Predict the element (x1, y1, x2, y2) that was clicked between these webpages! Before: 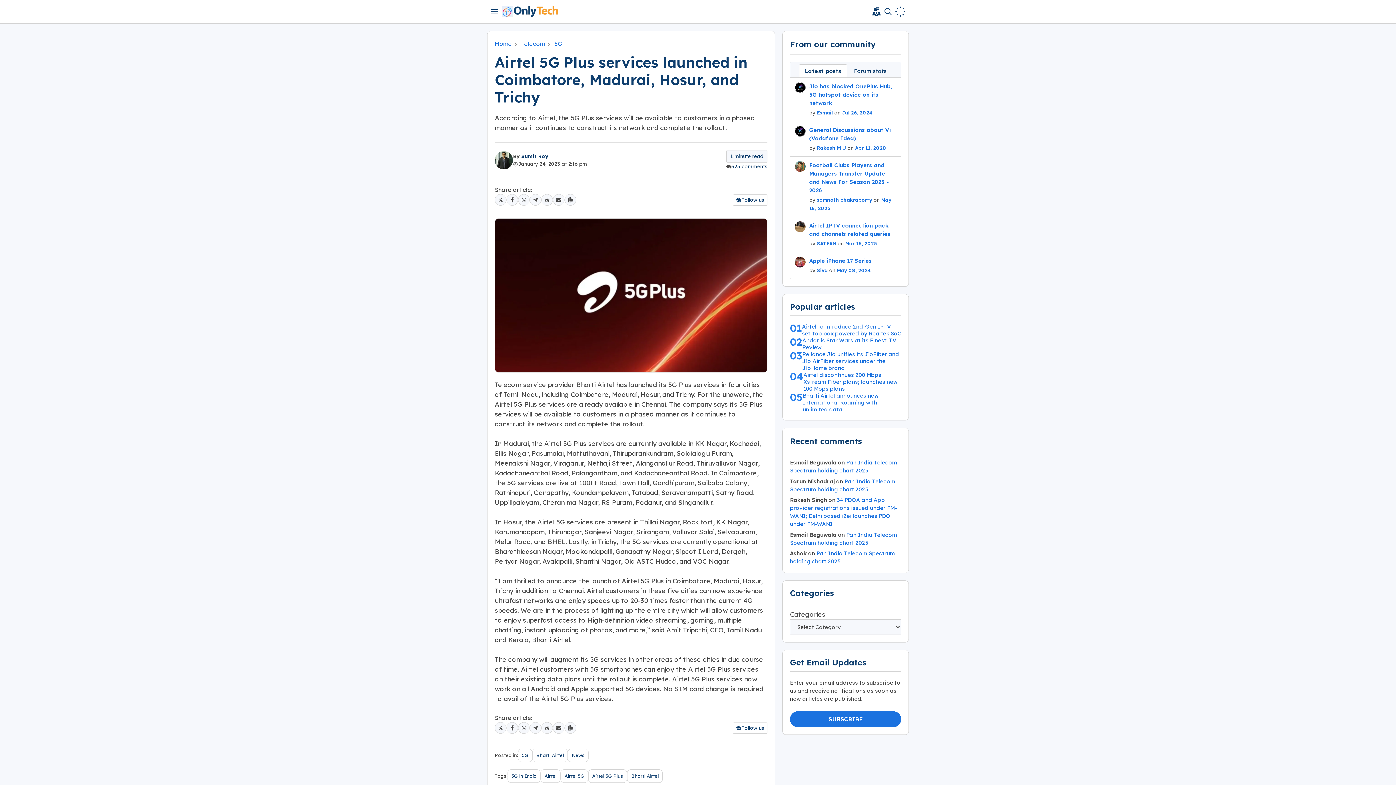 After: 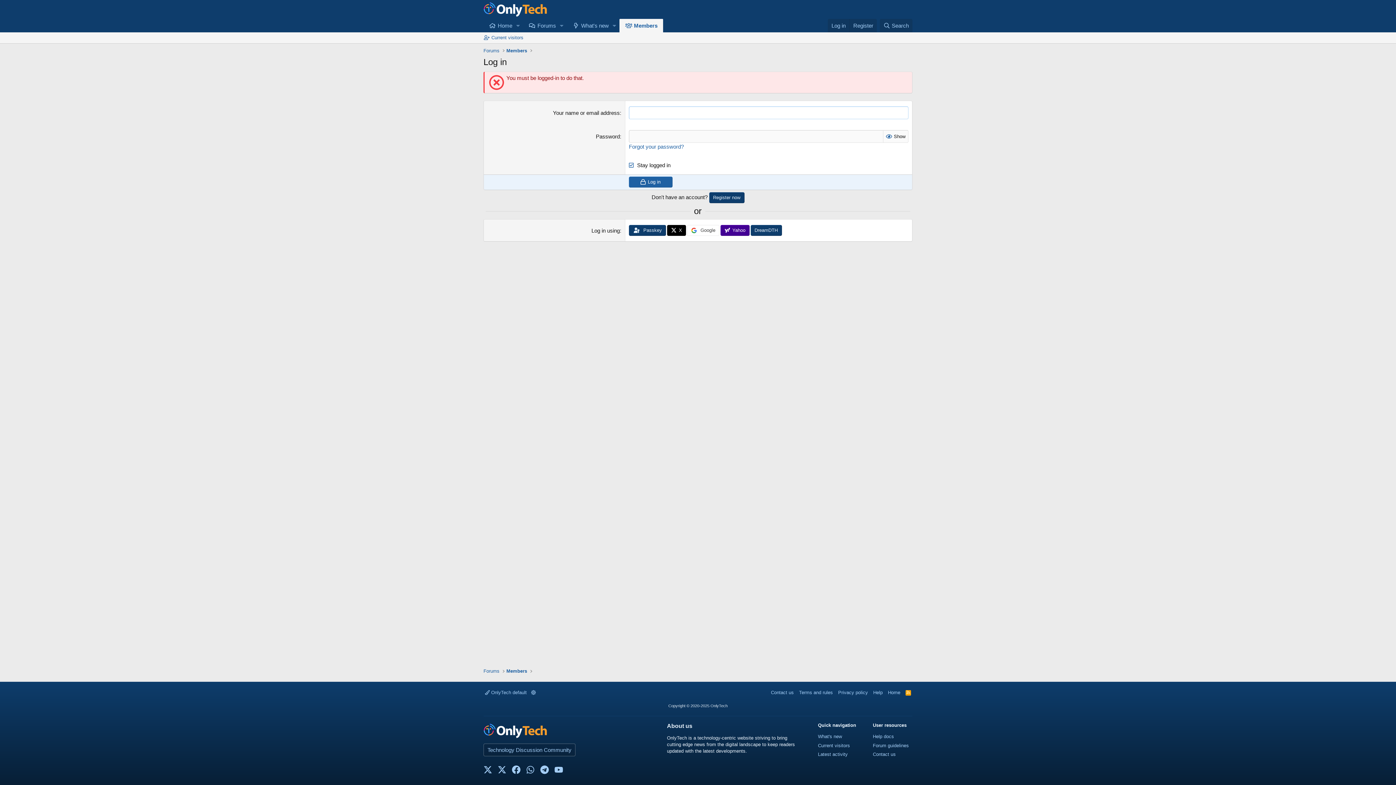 Action: bbox: (794, 161, 805, 172)